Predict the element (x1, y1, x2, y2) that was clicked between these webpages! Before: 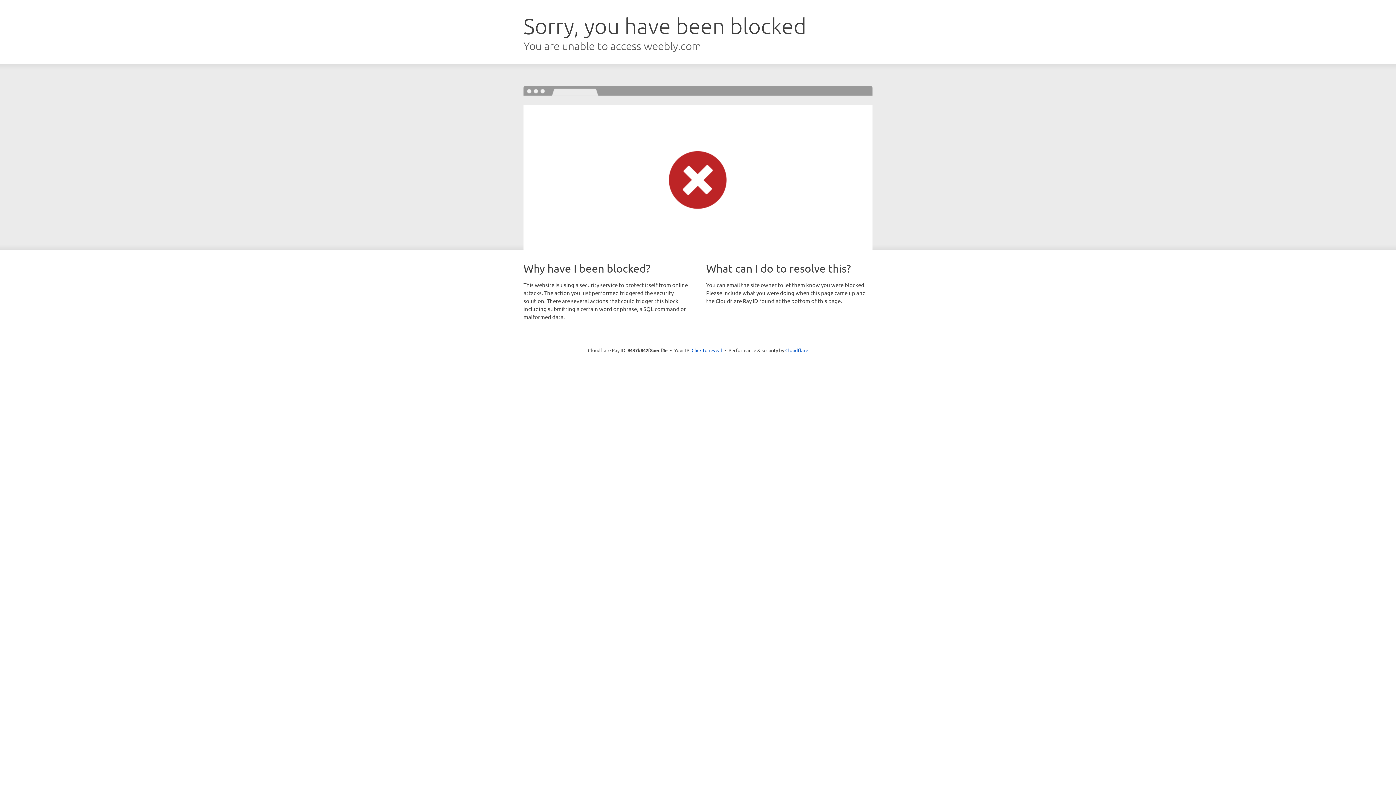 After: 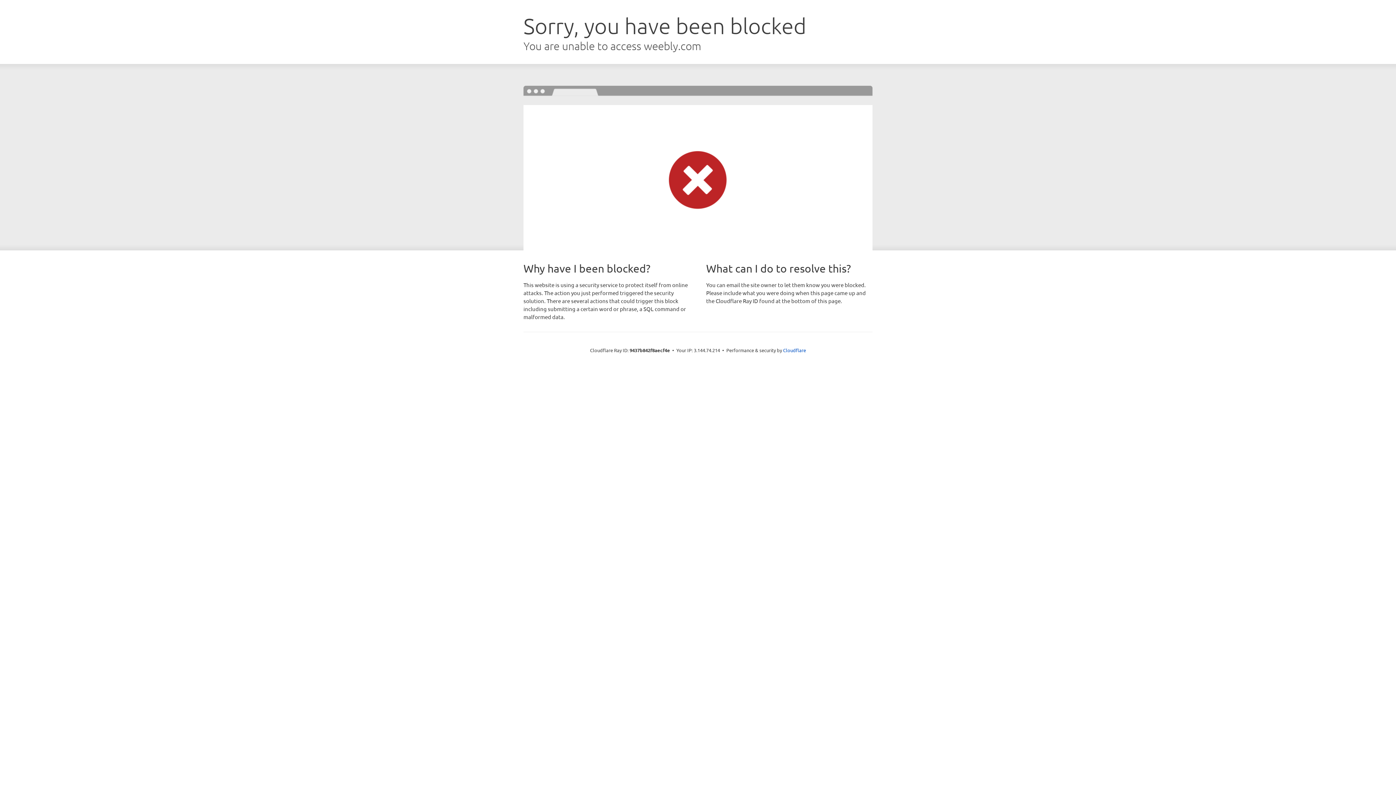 Action: label: Click to reveal bbox: (691, 346, 722, 353)